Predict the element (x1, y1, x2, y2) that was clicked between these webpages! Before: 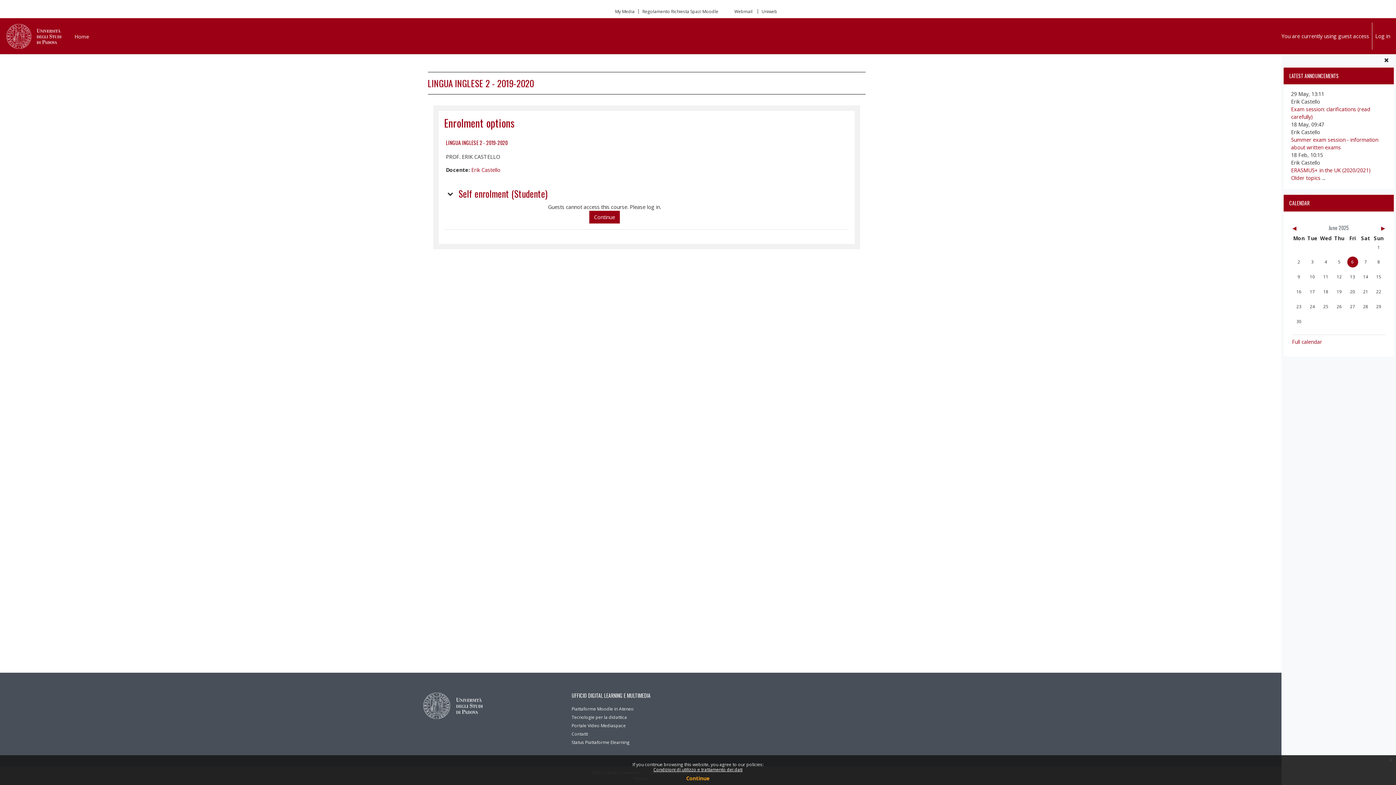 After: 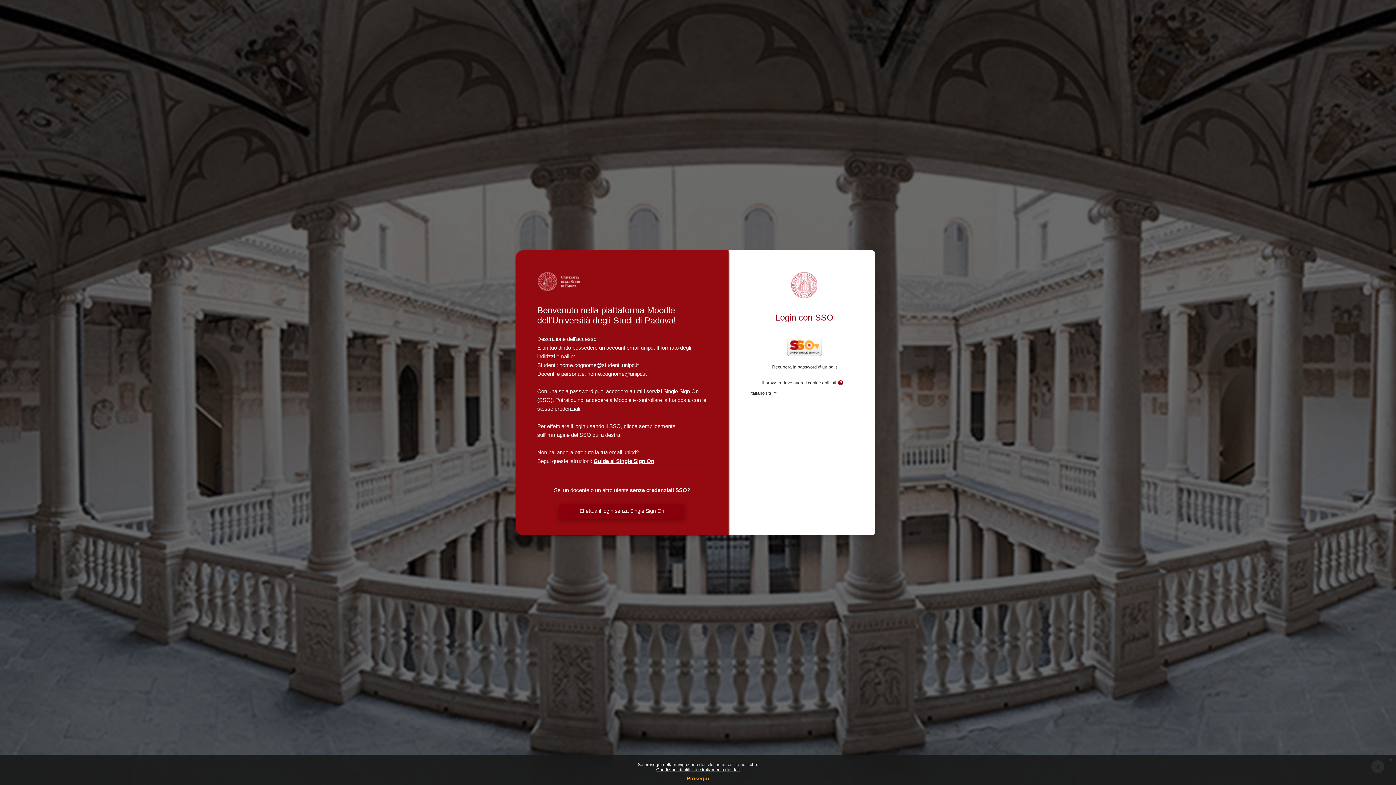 Action: label: Log in bbox: (1375, 32, 1390, 40)